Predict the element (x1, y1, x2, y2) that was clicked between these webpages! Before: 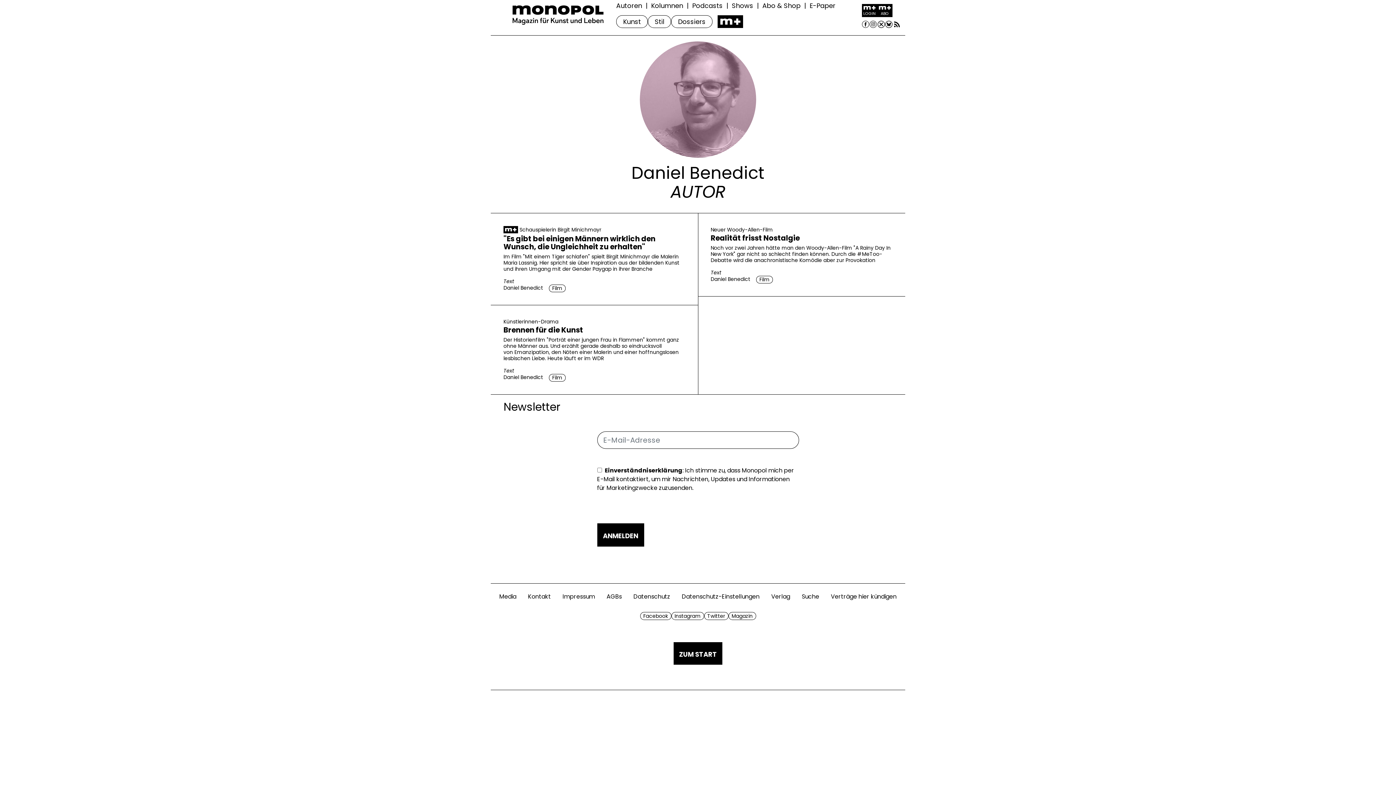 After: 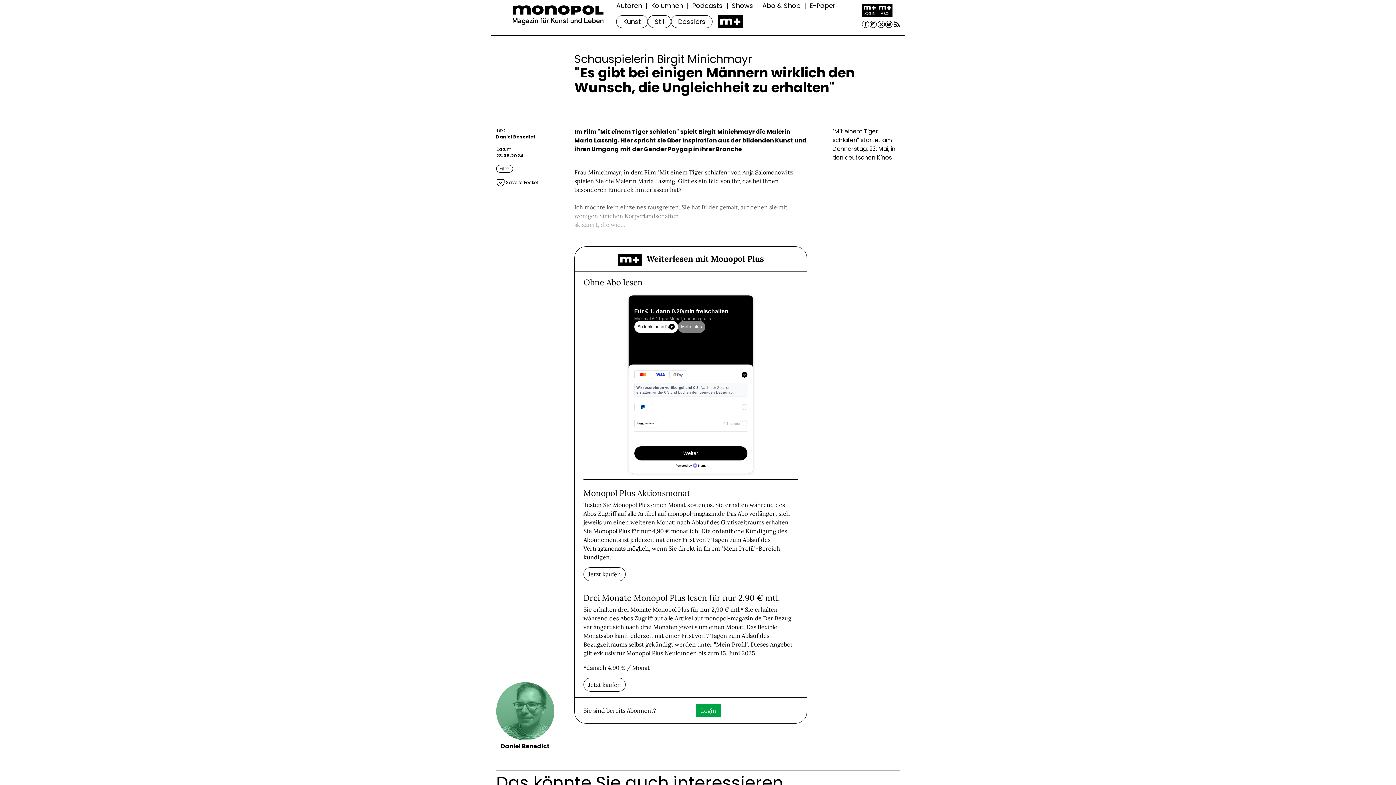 Action: bbox: (503, 233, 655, 252) label: "Es gibt bei einigen Männern wirklich den Wunsch, die Ungleichheit zu erhalten"